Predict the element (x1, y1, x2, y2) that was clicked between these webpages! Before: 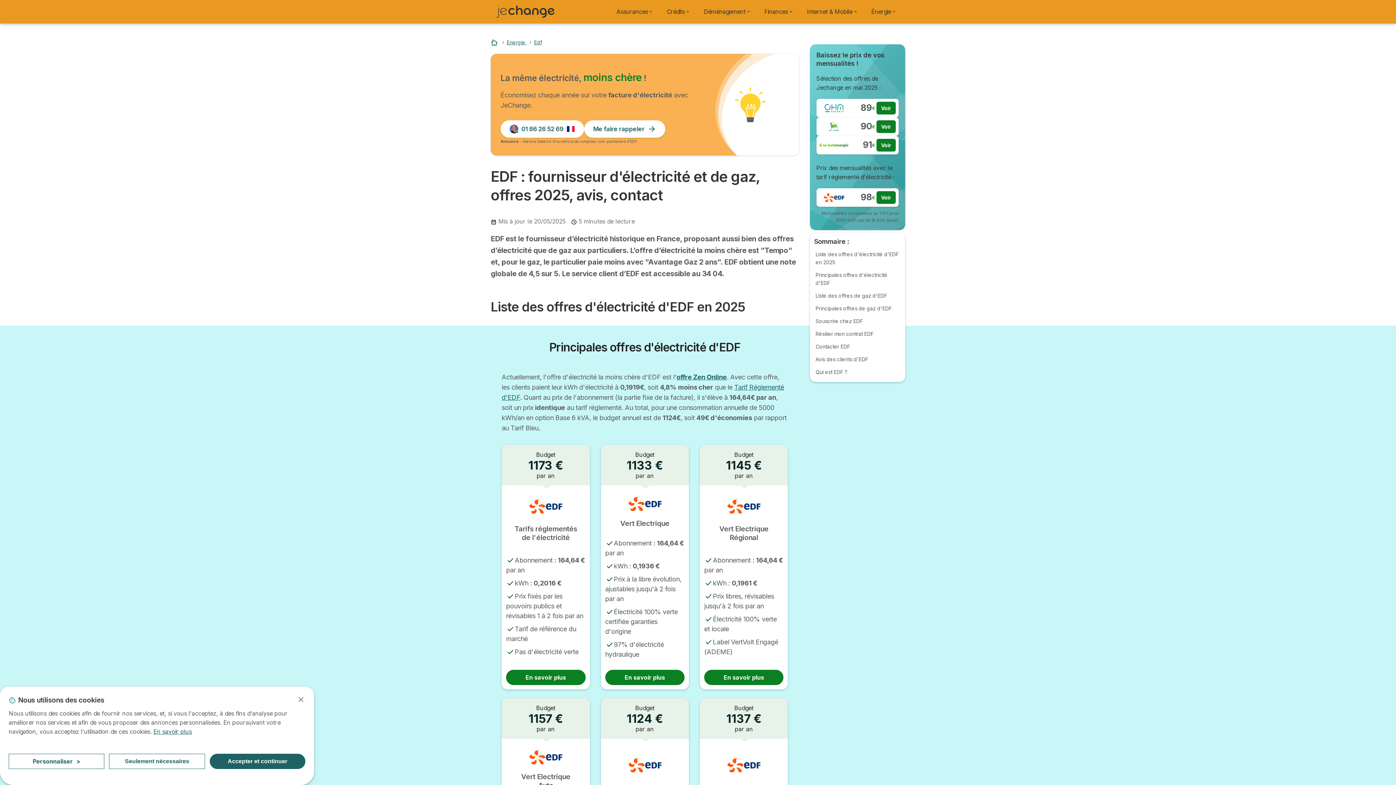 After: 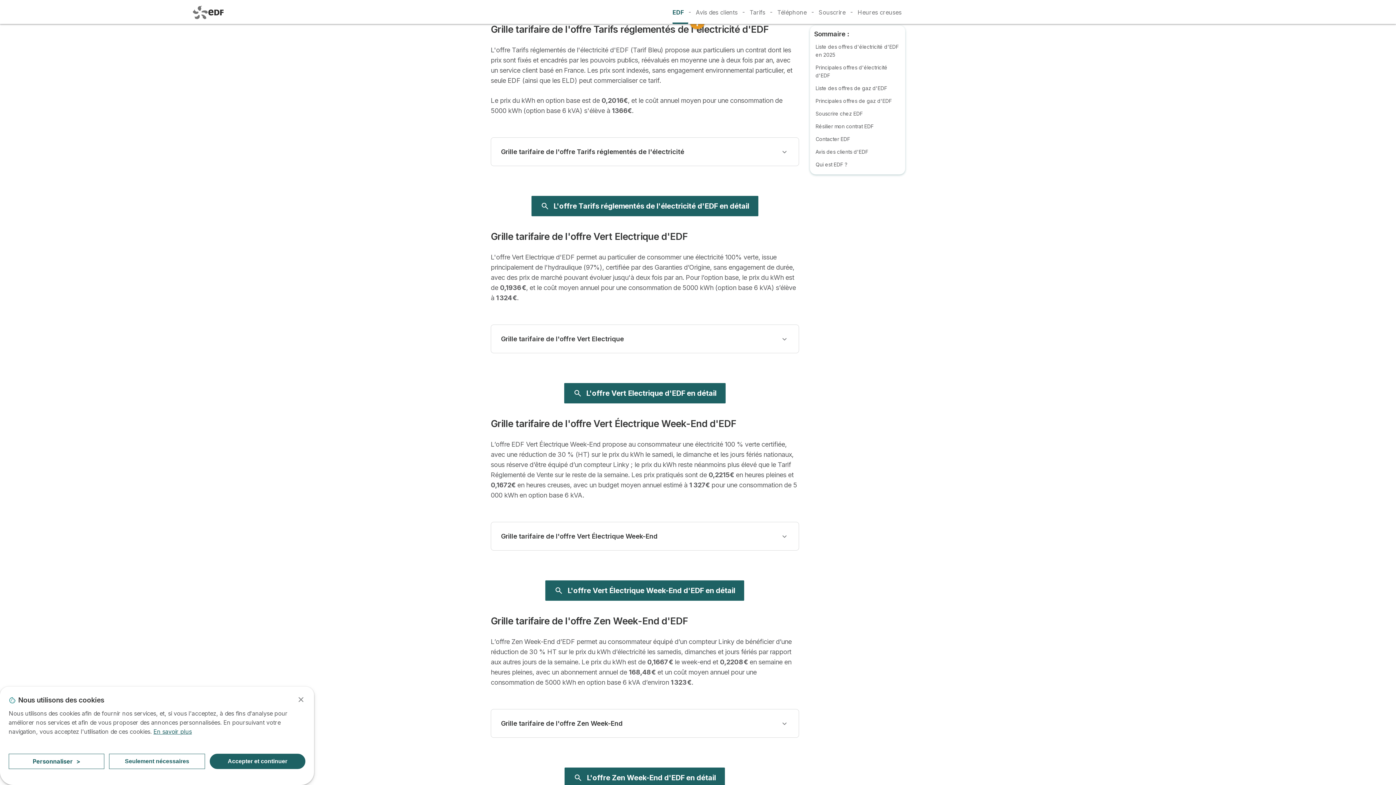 Action: bbox: (506, 670, 585, 685) label: En savoir plus